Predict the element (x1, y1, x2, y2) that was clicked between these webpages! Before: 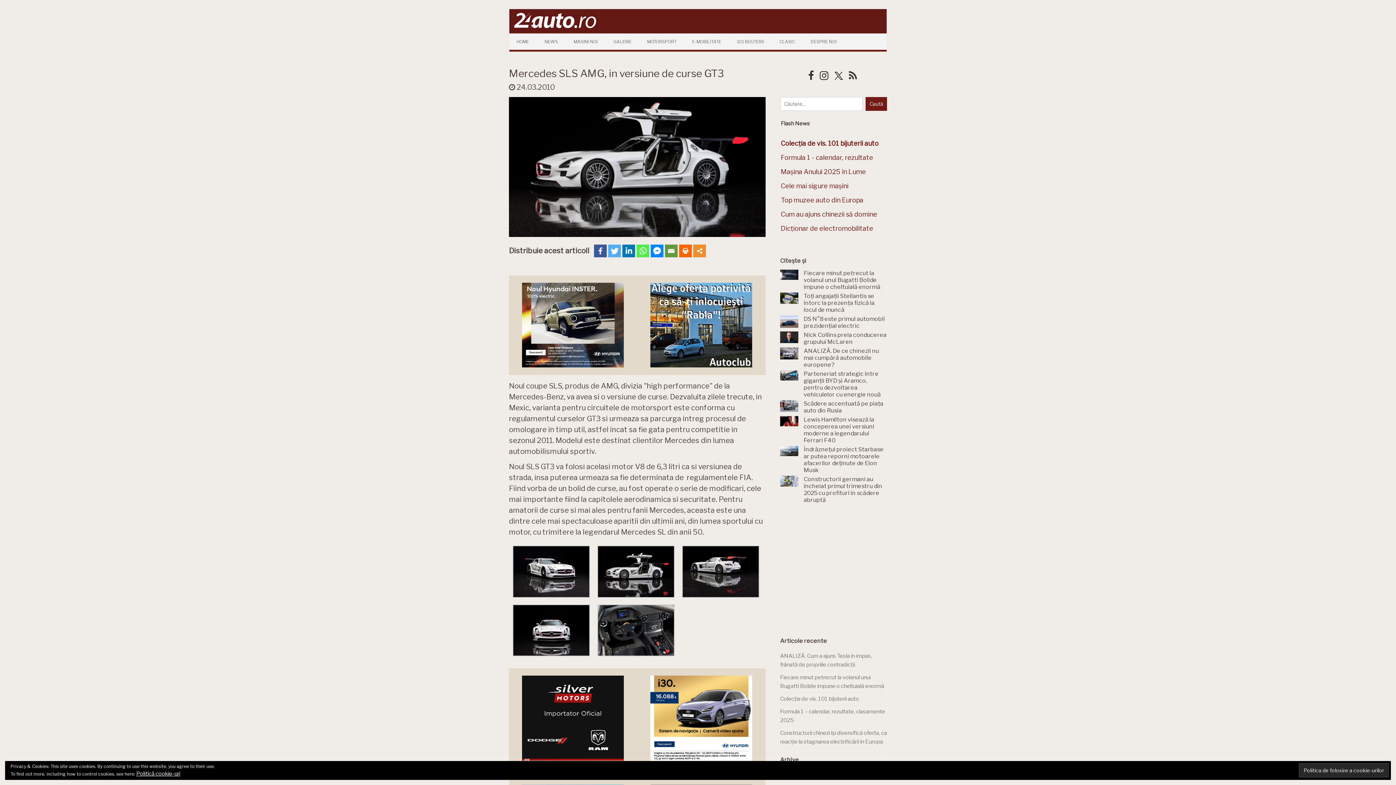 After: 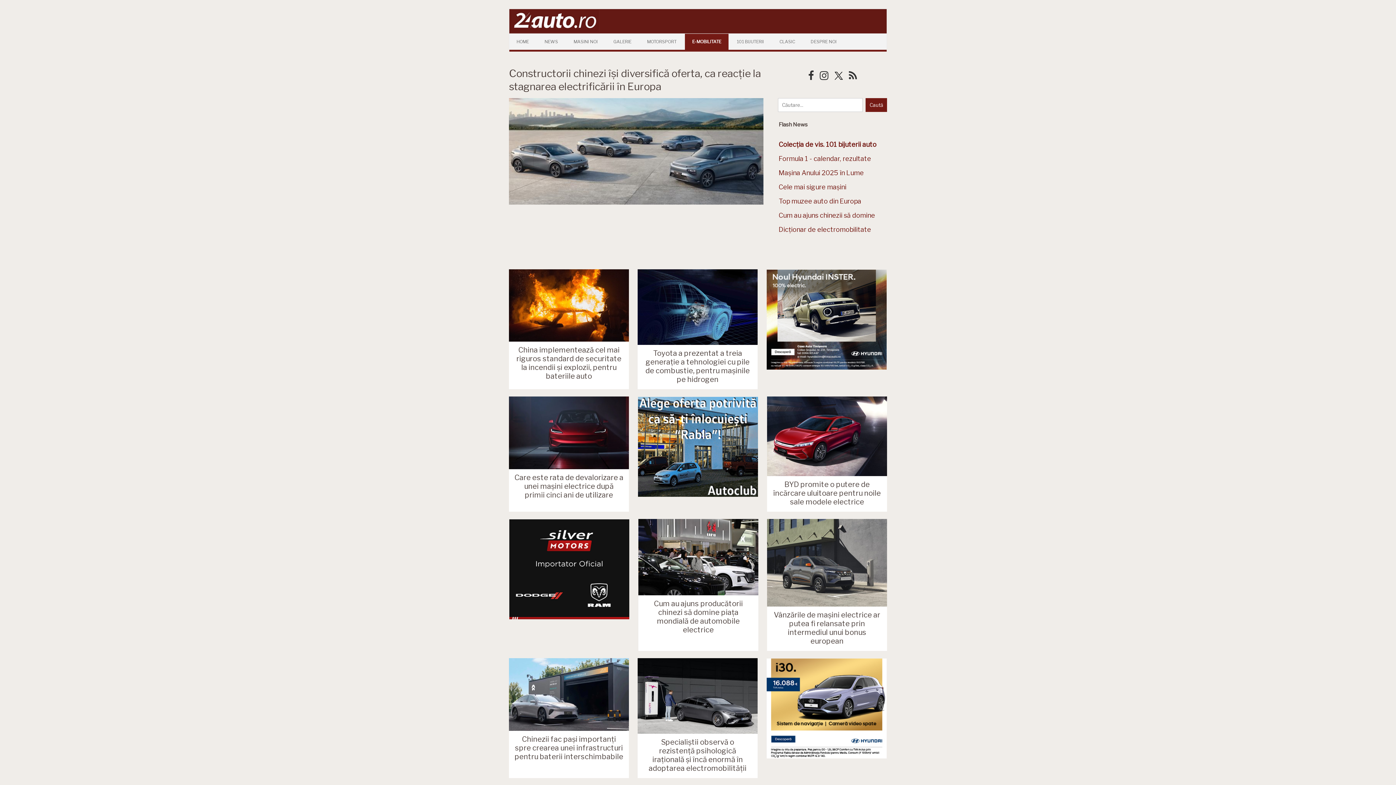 Action: label: E-MOBILITATE bbox: (685, 33, 728, 49)